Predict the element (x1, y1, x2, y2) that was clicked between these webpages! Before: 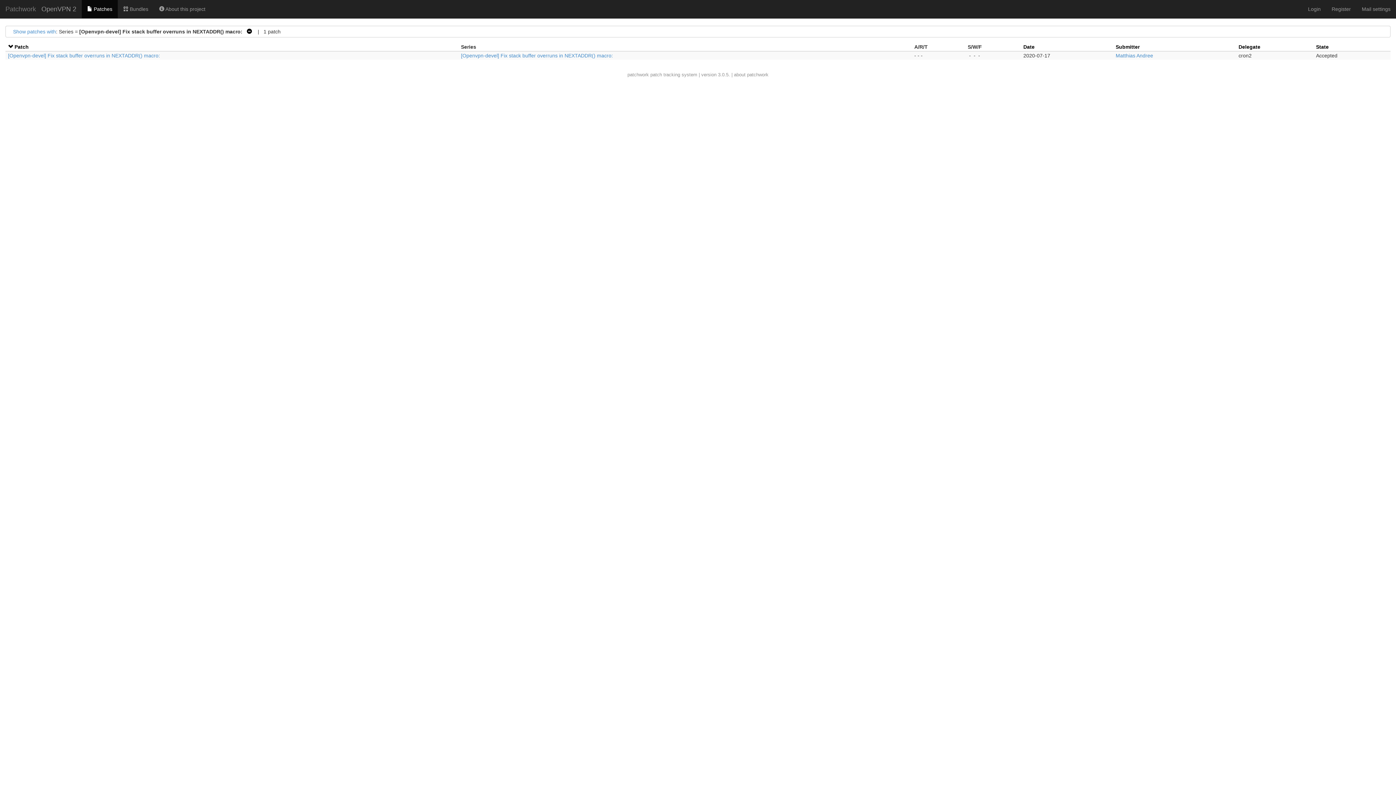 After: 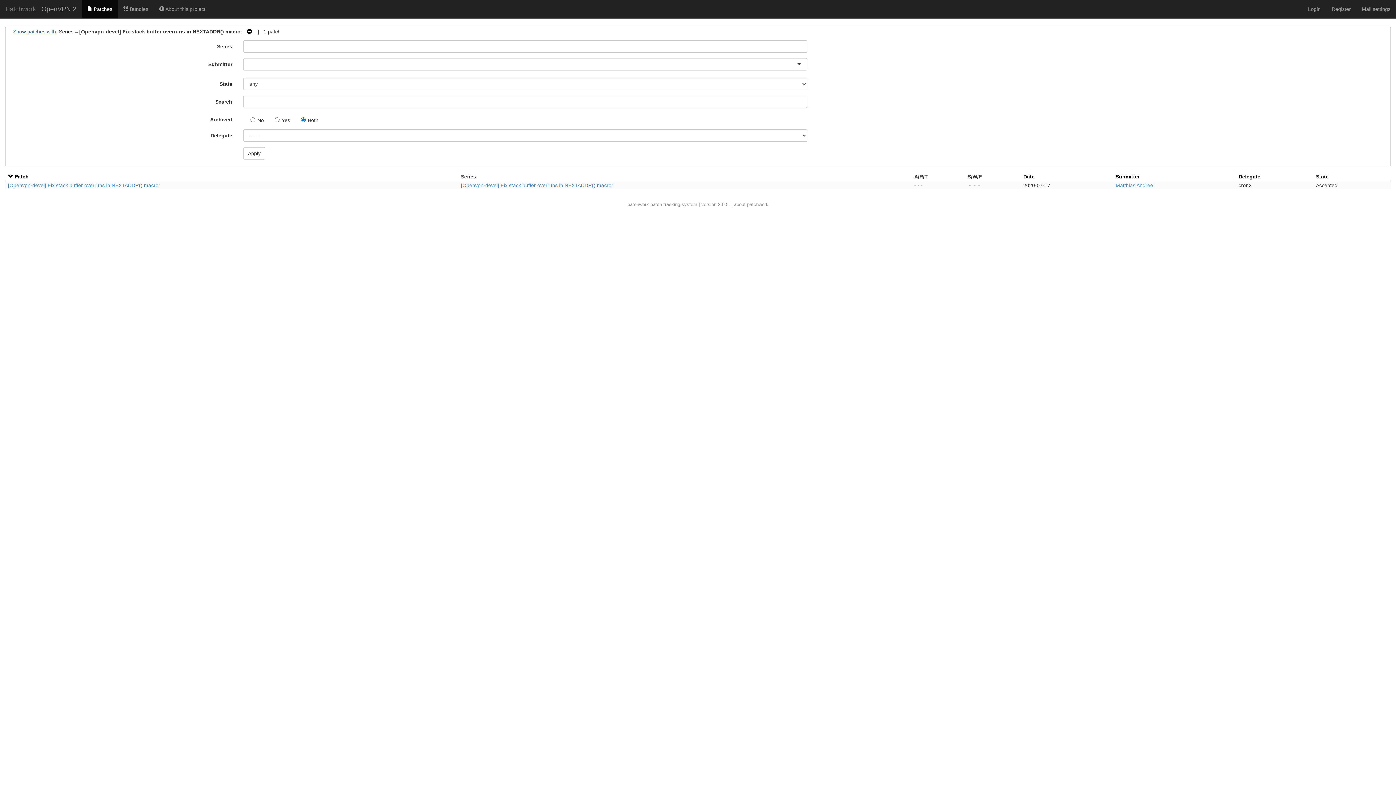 Action: bbox: (13, 28, 56, 34) label: Show patches with